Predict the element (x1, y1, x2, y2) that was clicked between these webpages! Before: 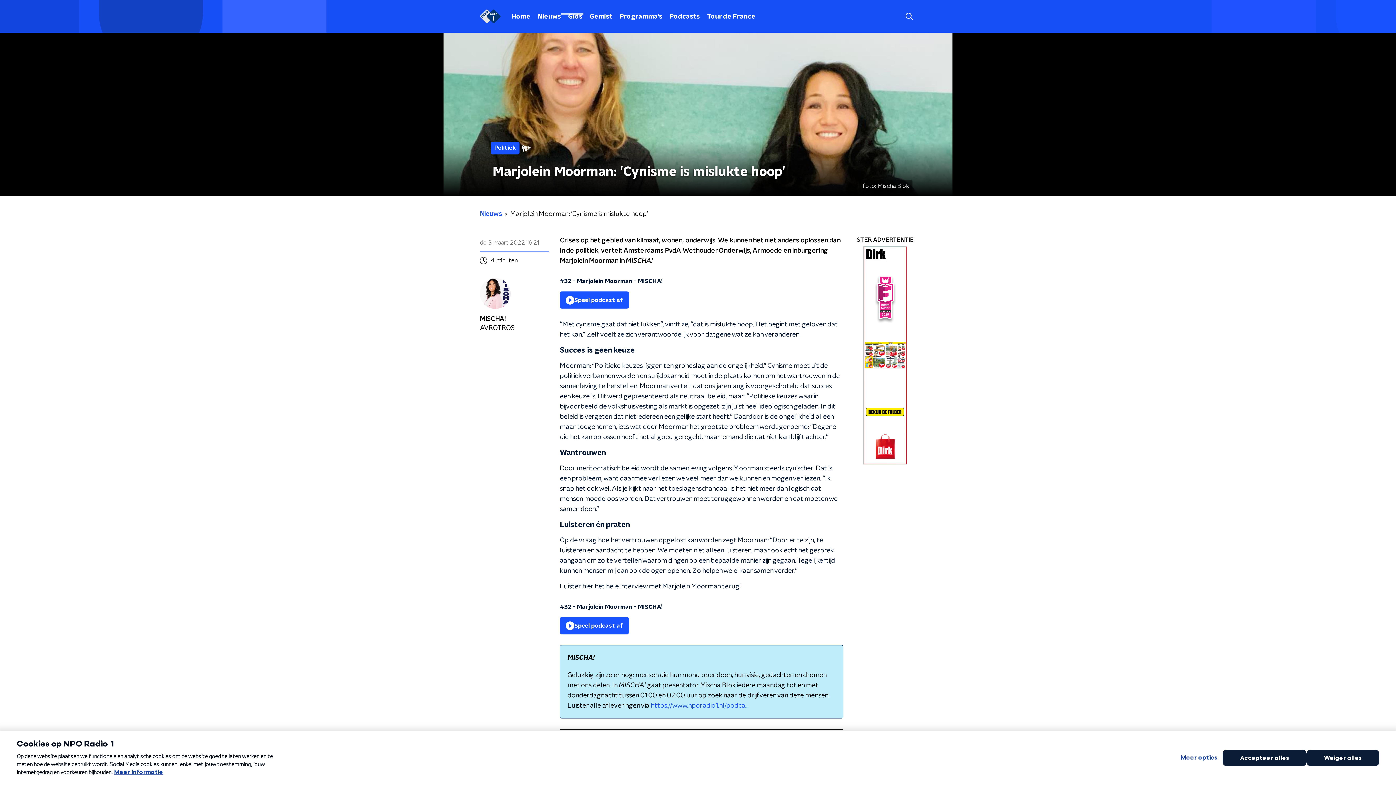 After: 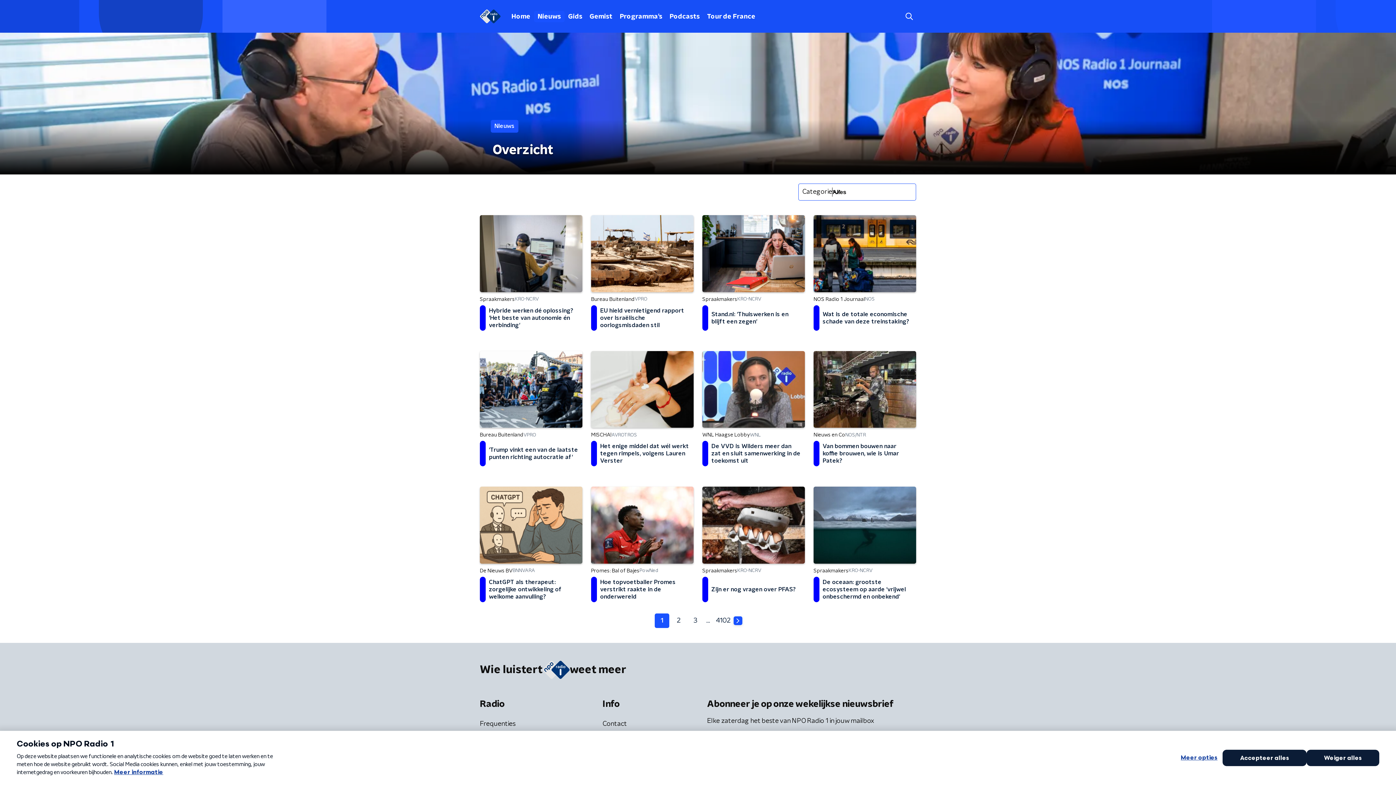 Action: bbox: (534, 10, 564, 22) label: Nieuws